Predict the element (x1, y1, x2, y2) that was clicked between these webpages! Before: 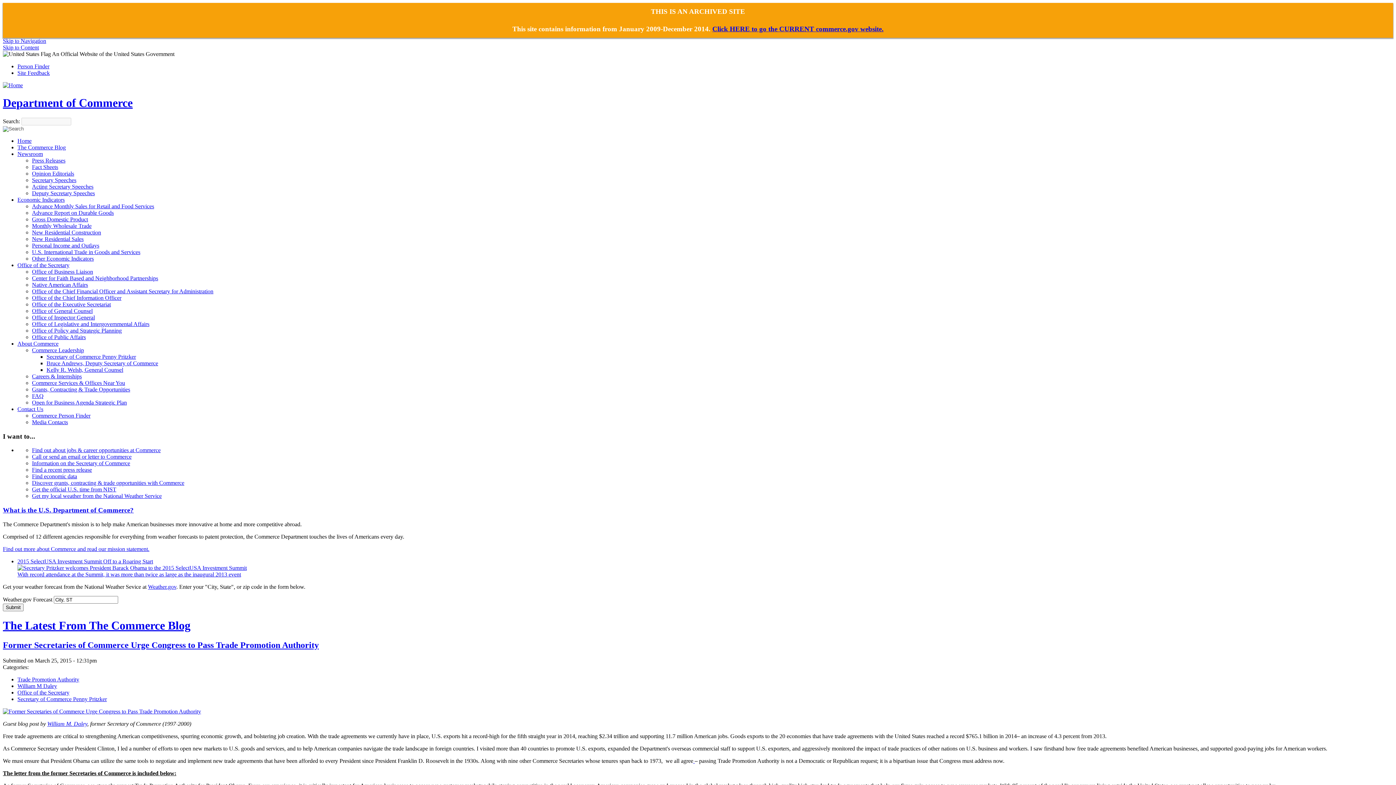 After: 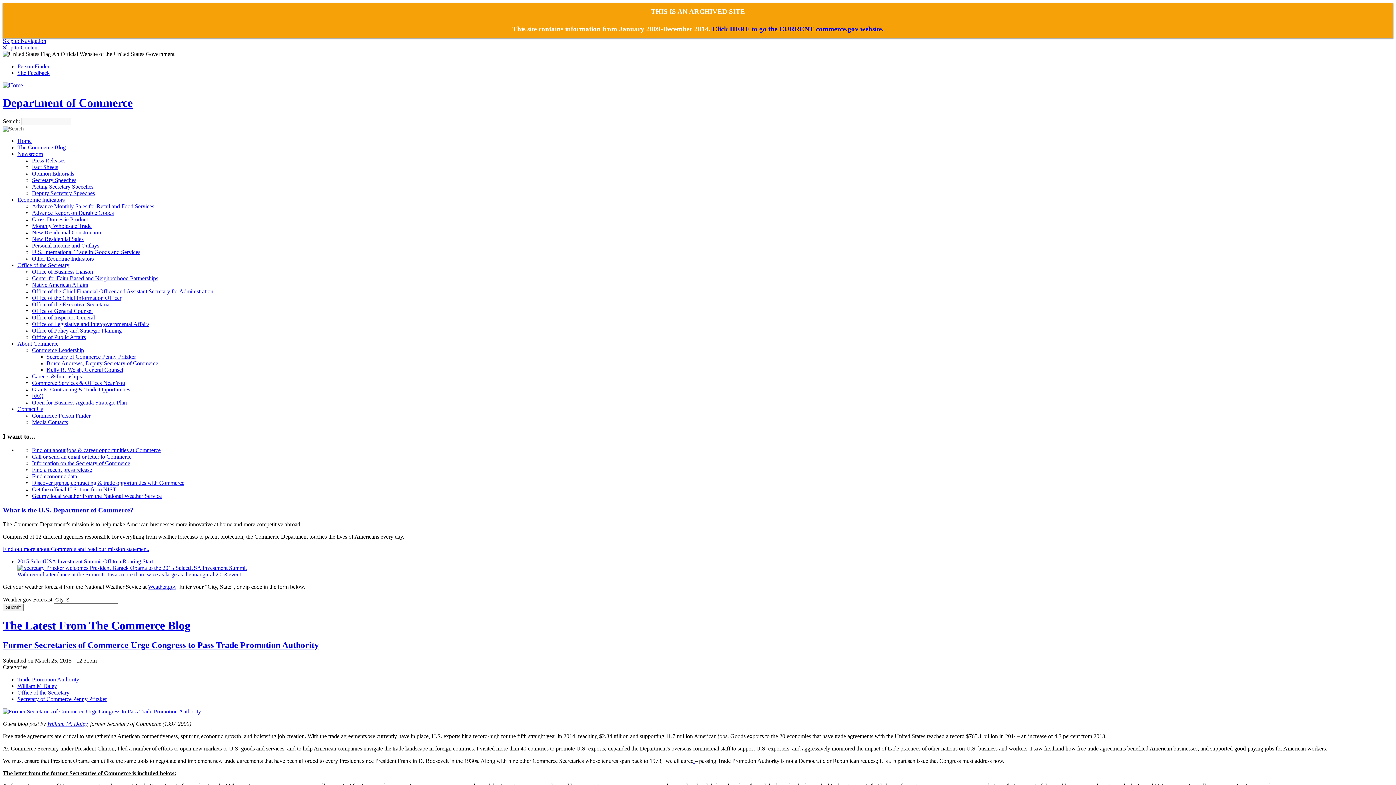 Action: label: Department of Commerce bbox: (2, 96, 132, 109)